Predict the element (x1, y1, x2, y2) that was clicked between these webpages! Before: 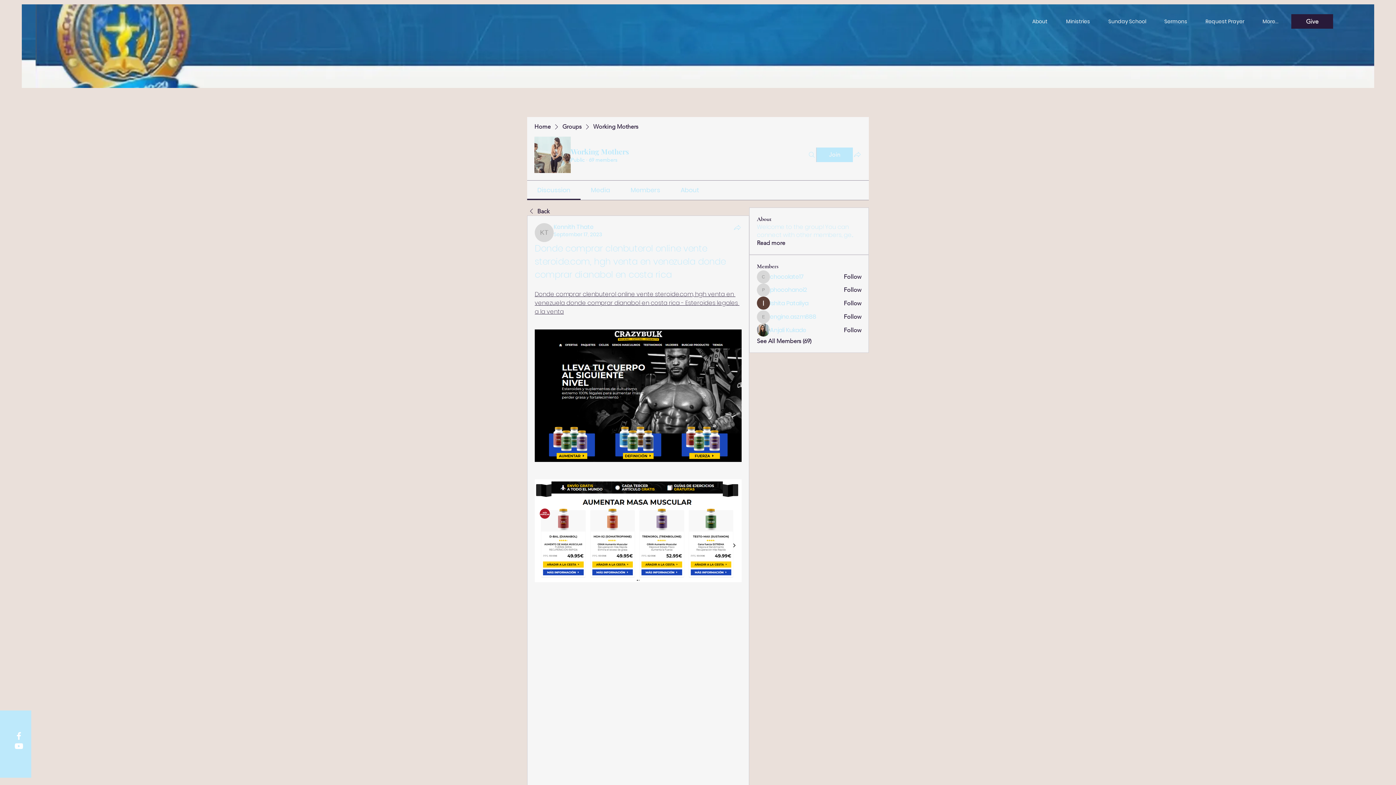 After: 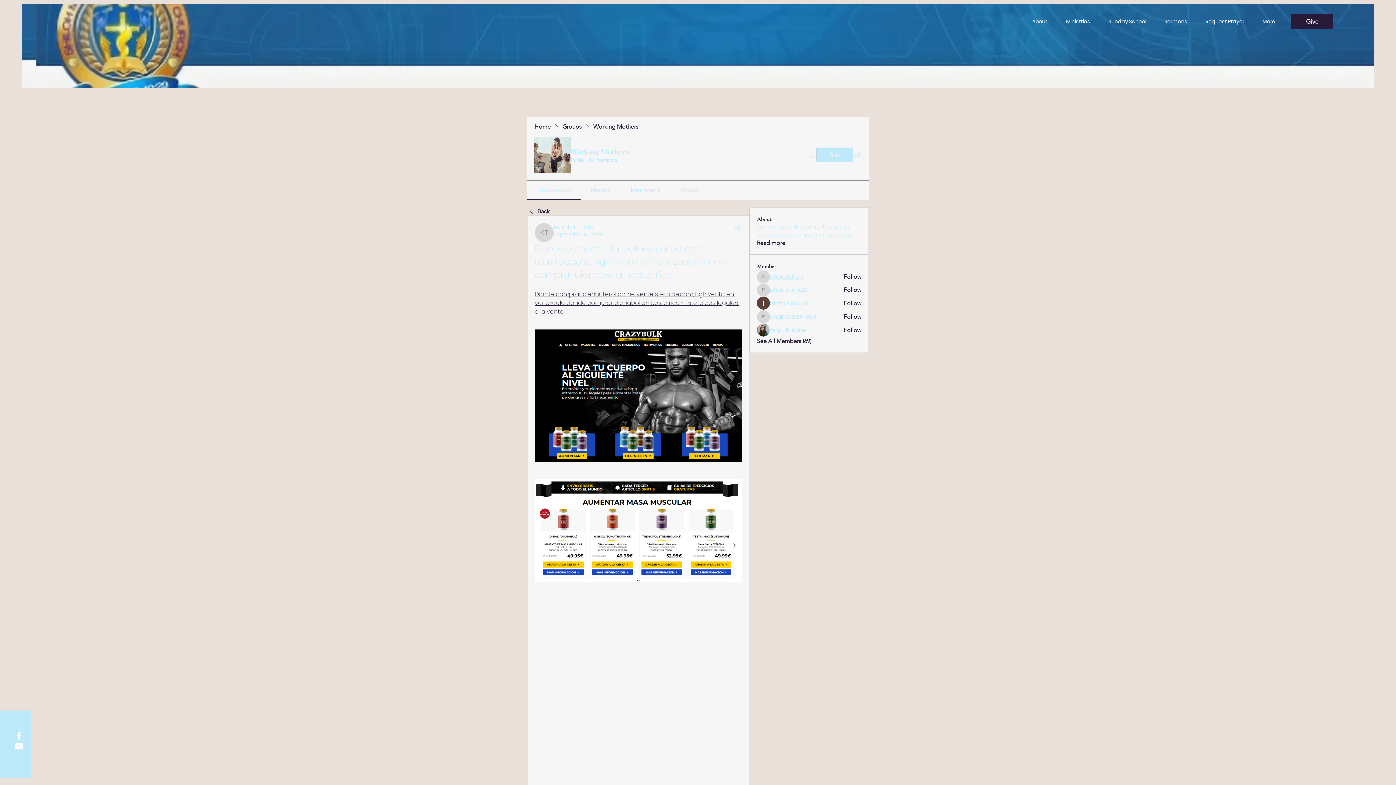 Action: bbox: (770, 273, 803, 281) label: chocolate17